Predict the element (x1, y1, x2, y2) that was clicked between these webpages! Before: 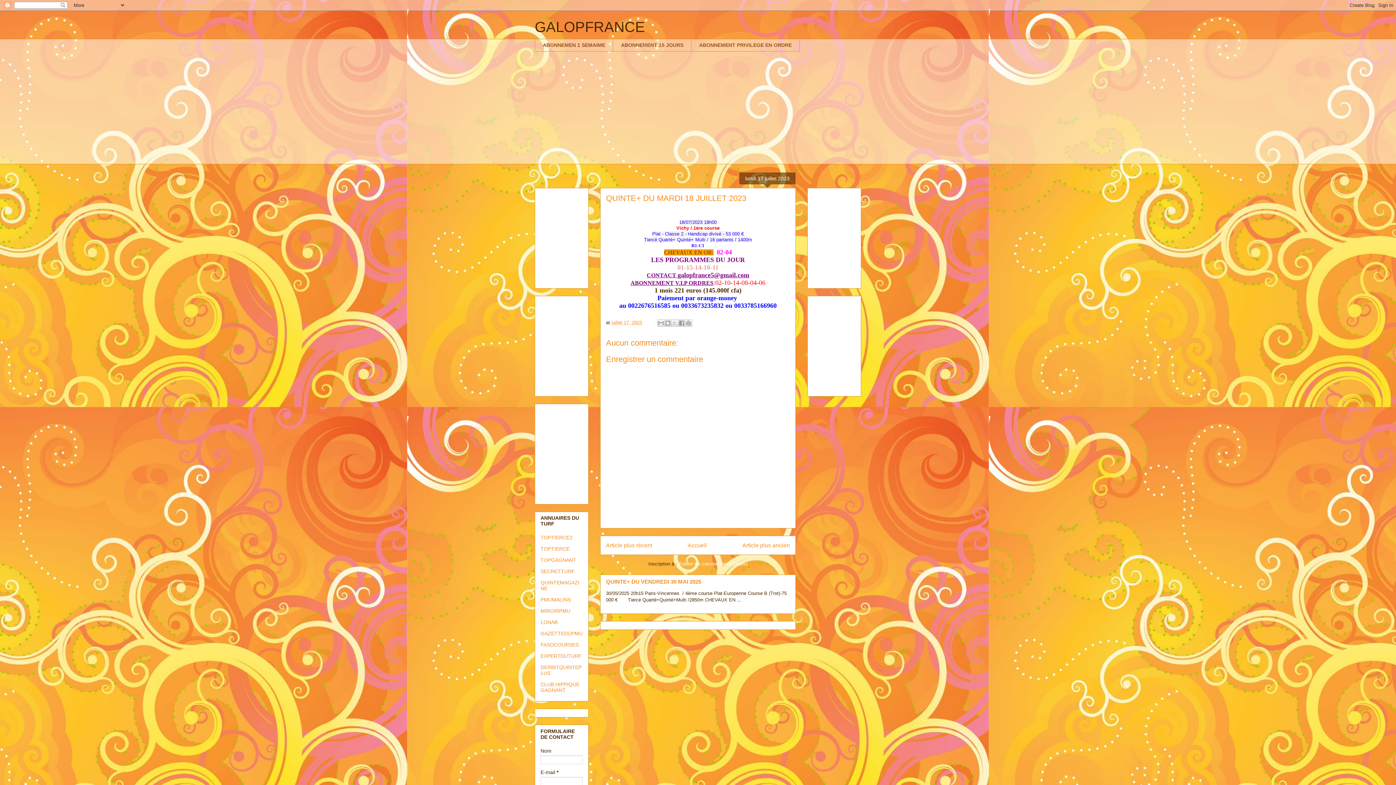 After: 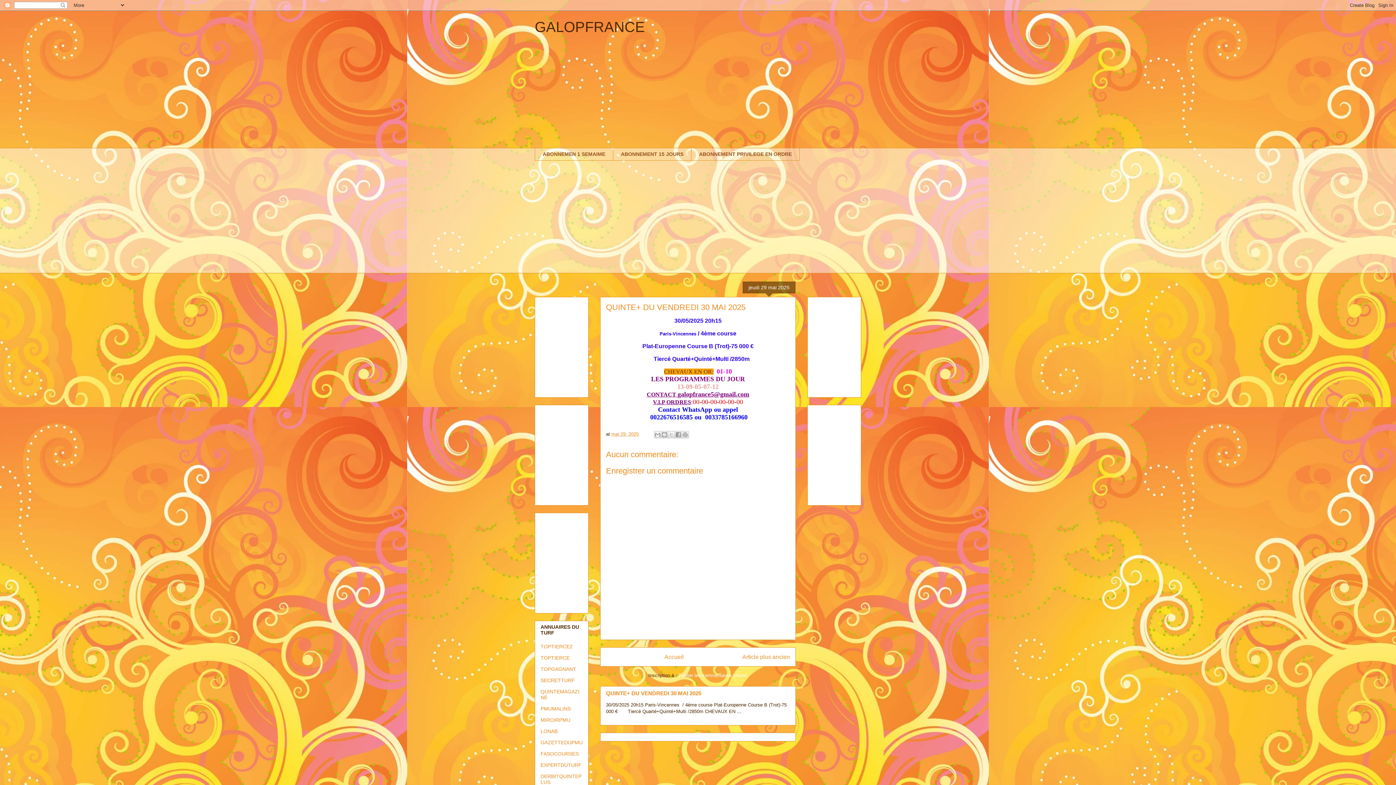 Action: bbox: (606, 578, 701, 585) label: QUINTE+ DU VENDREDI 30 MAI 2025